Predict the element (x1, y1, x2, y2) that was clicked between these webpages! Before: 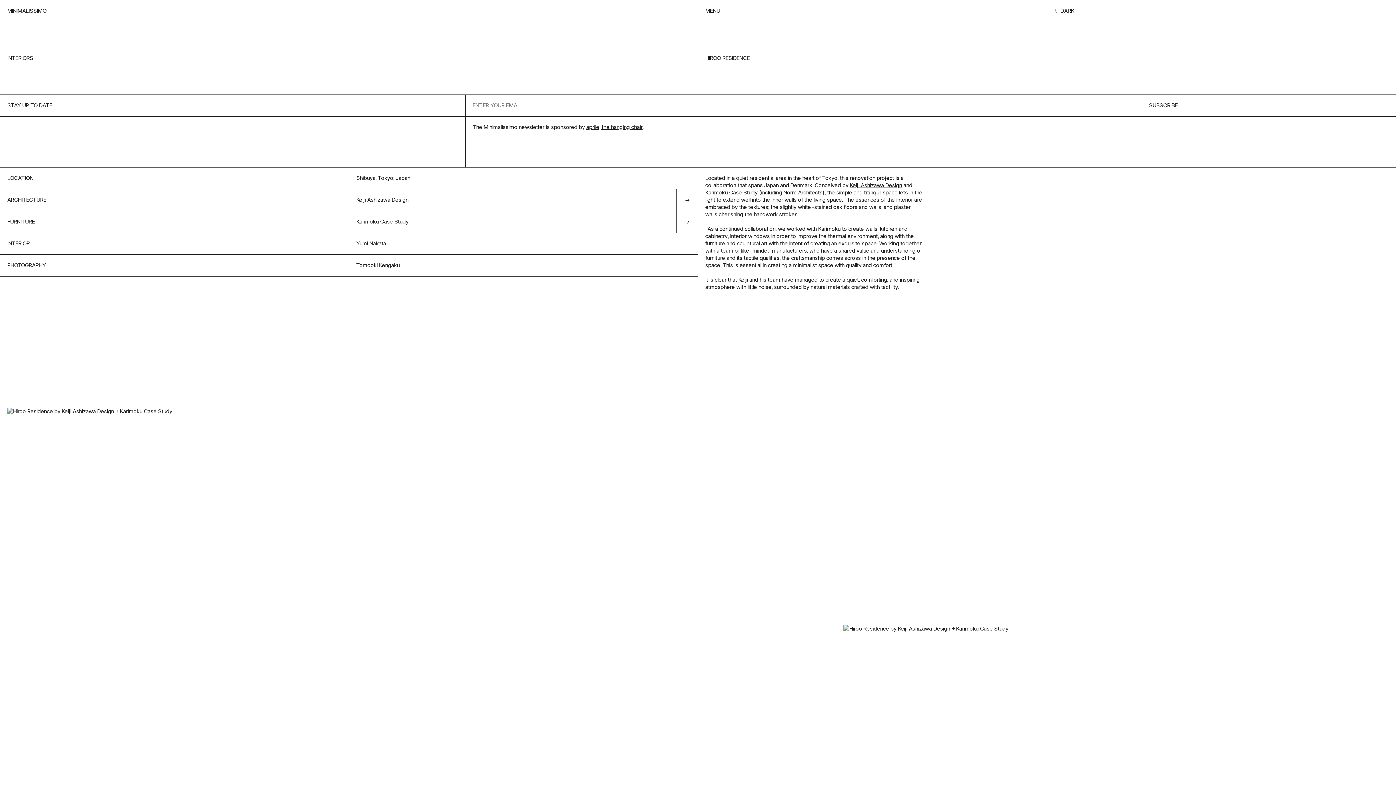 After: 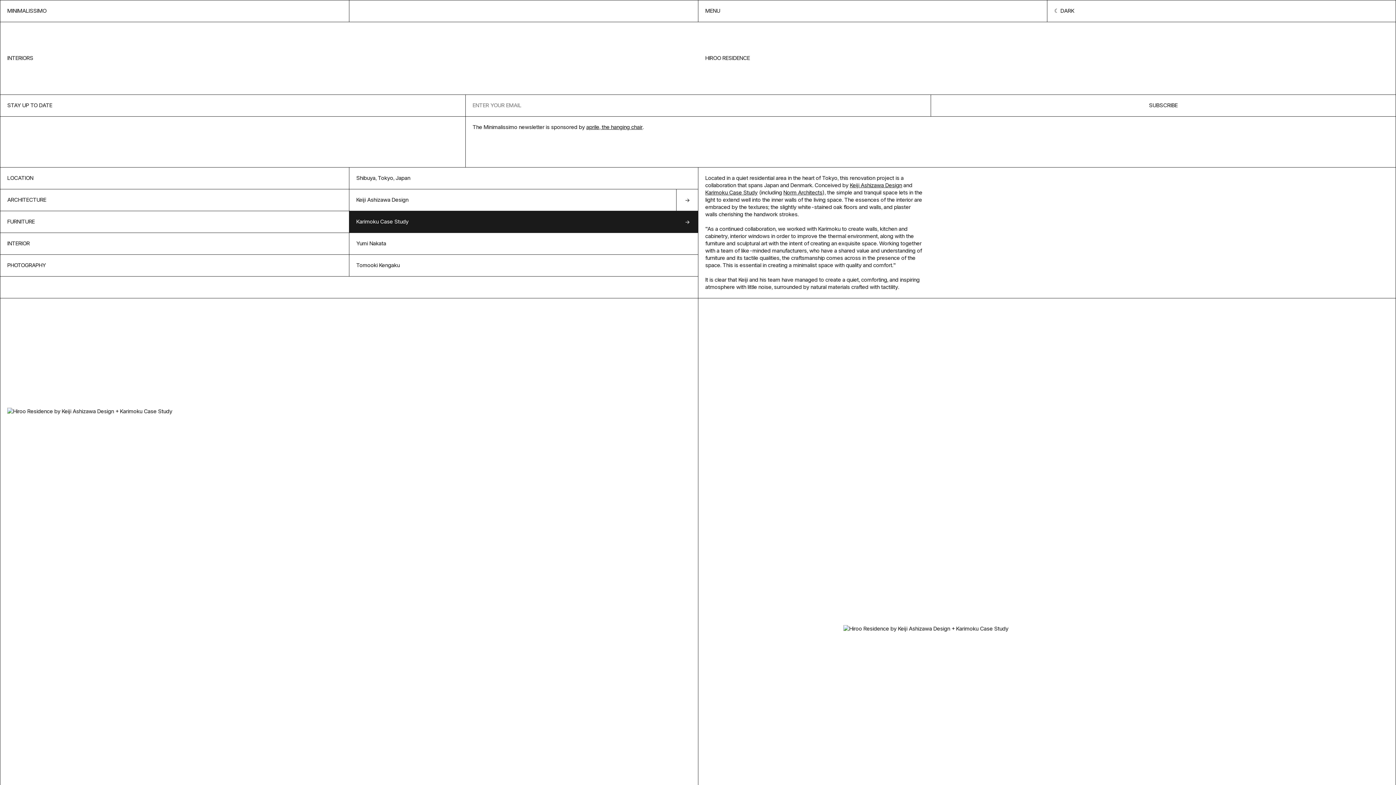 Action: label: Karimoku Case Study bbox: (349, 210, 698, 232)